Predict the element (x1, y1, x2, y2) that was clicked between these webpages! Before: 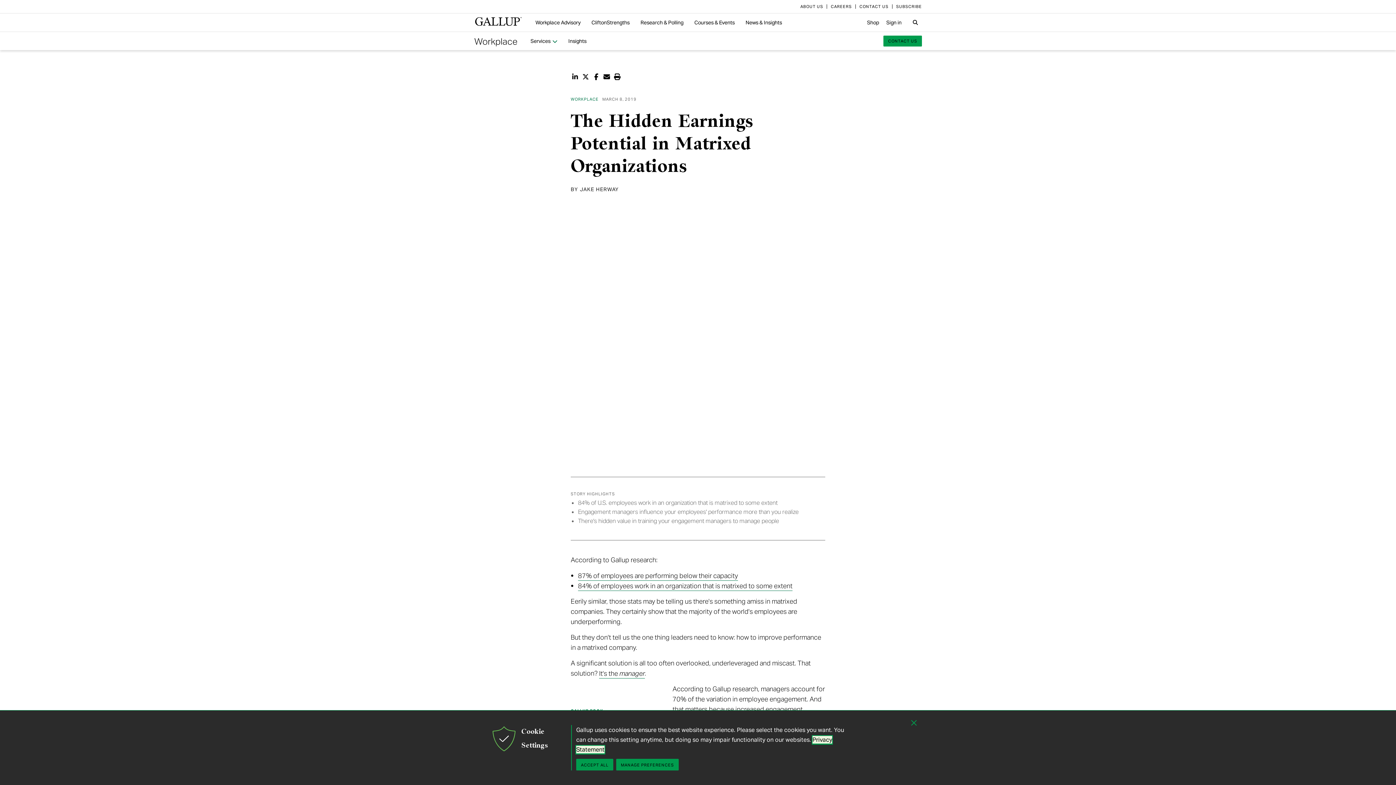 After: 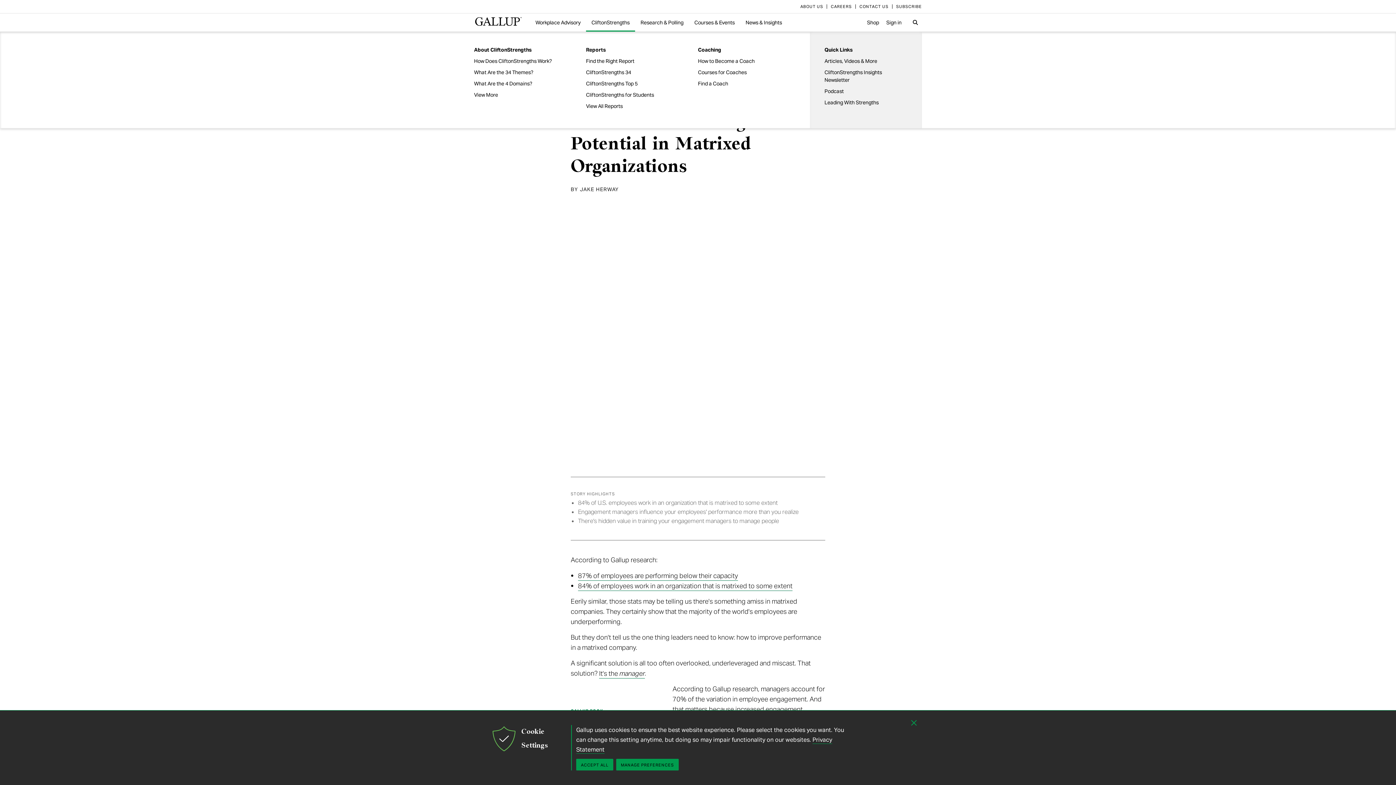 Action: bbox: (586, 13, 635, 31) label: CliftonStrengths